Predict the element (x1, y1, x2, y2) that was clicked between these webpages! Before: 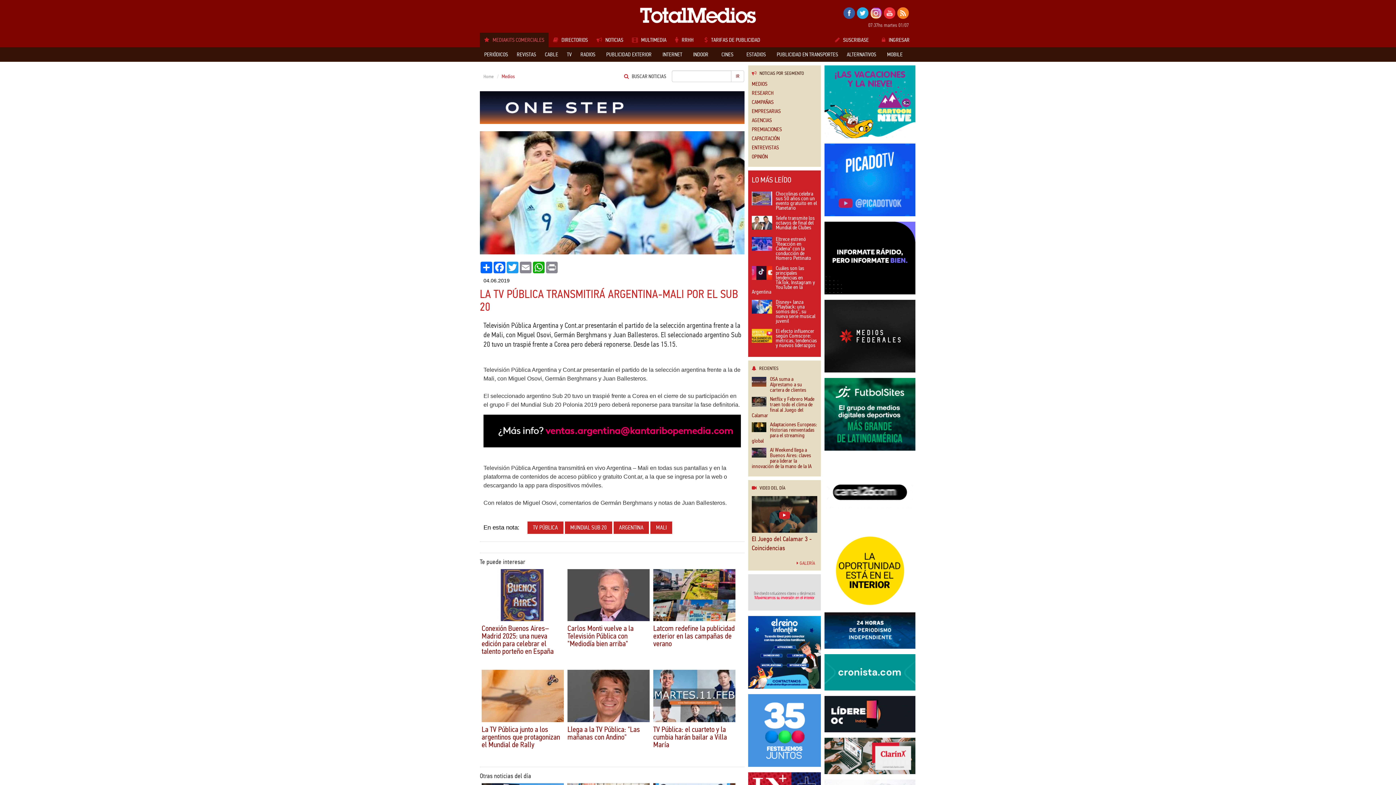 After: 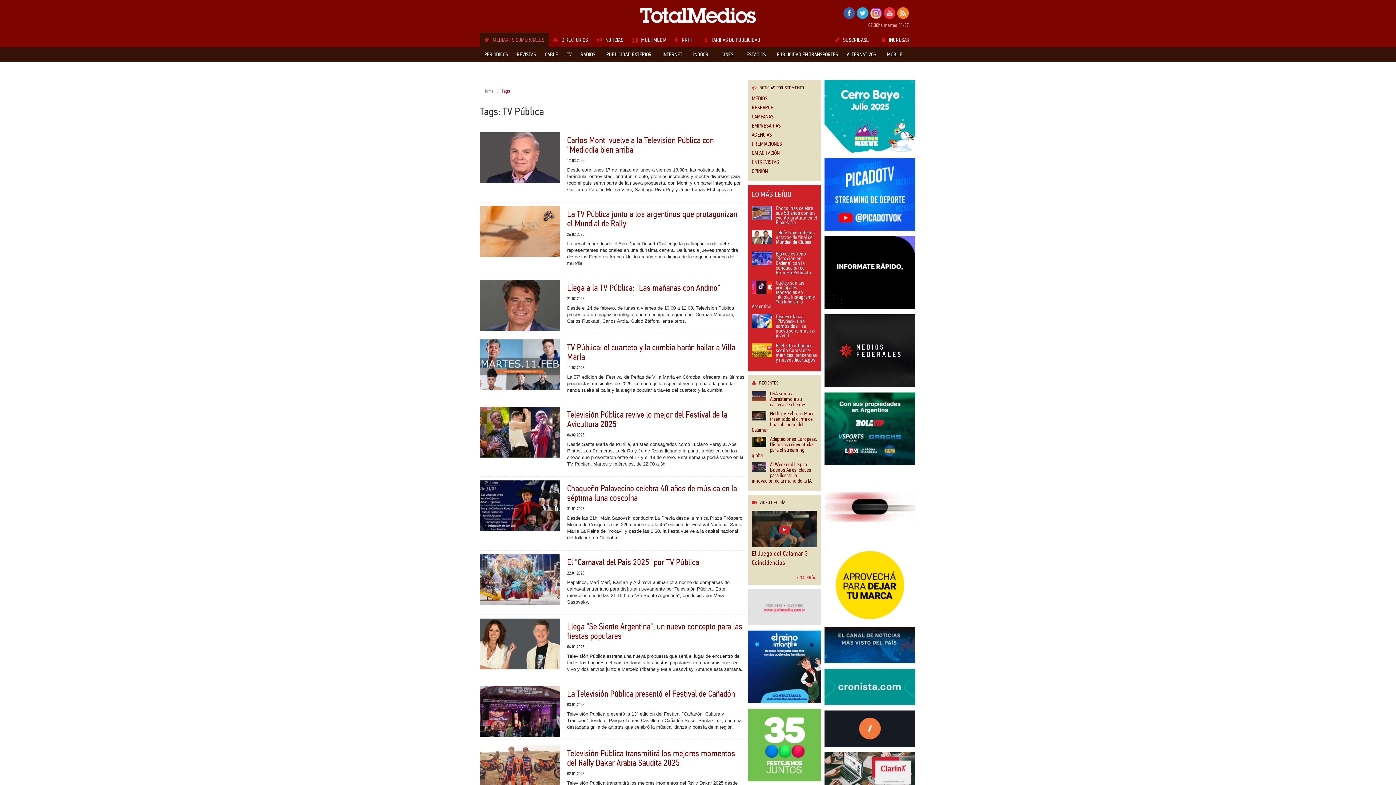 Action: bbox: (533, 524, 558, 531) label: TV PÚBLICA